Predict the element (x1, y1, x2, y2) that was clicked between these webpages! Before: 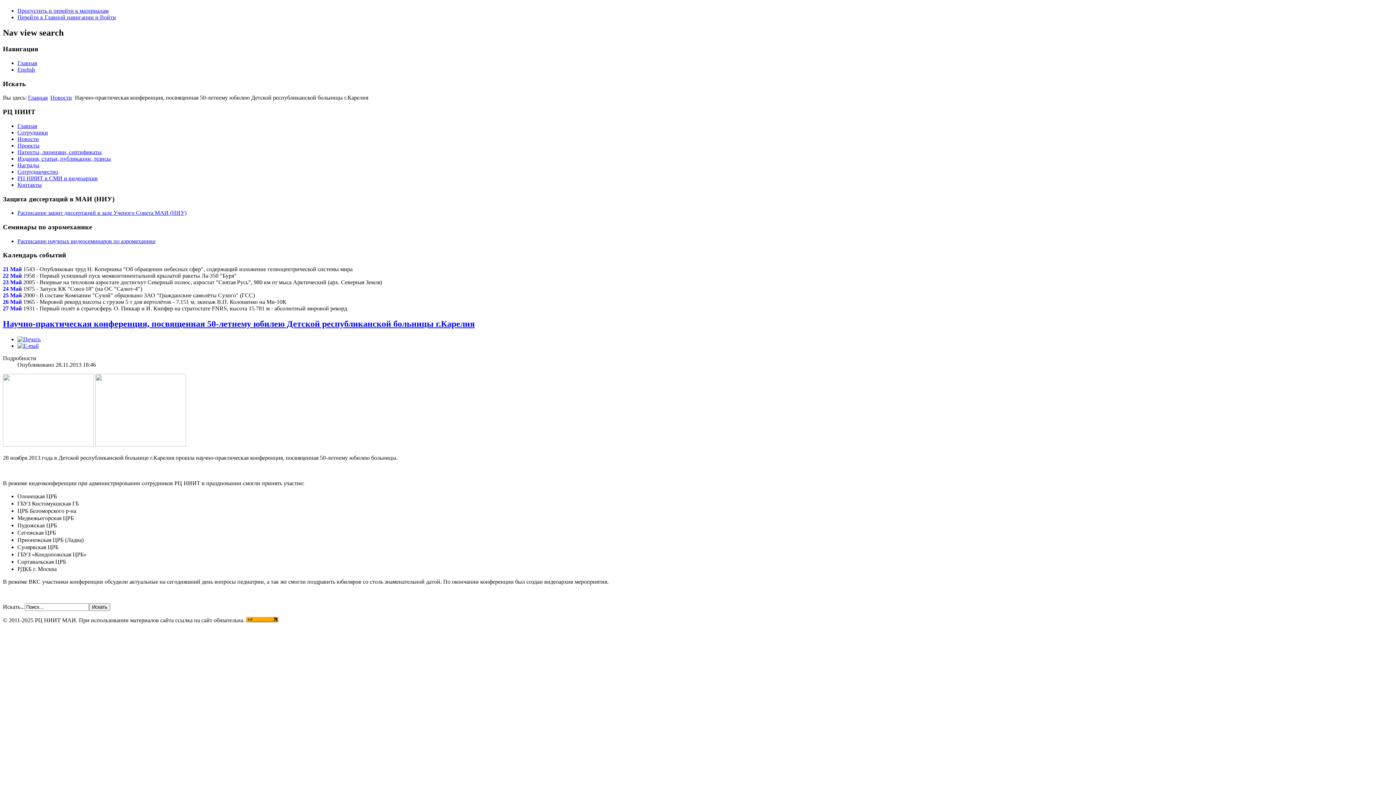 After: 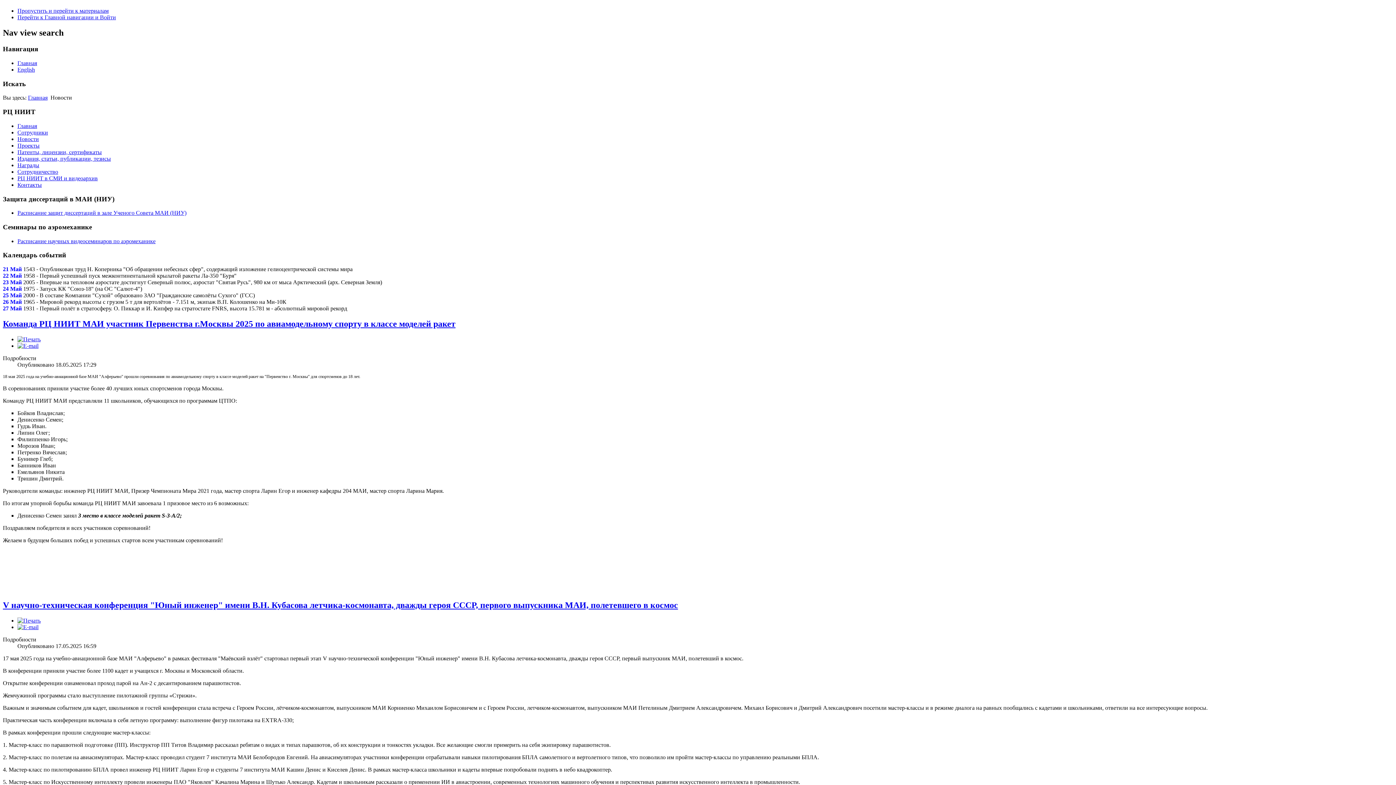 Action: bbox: (17, 135, 38, 142) label: Новости